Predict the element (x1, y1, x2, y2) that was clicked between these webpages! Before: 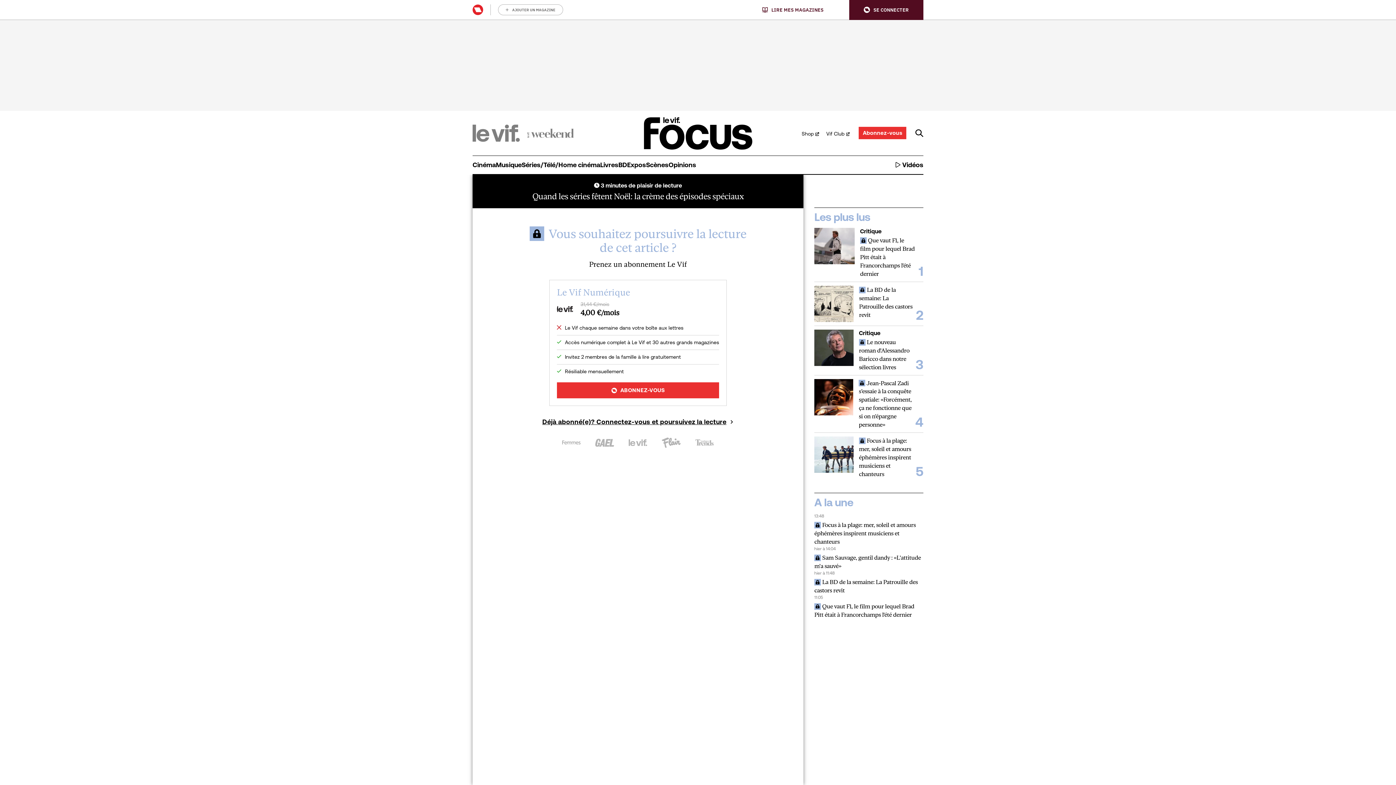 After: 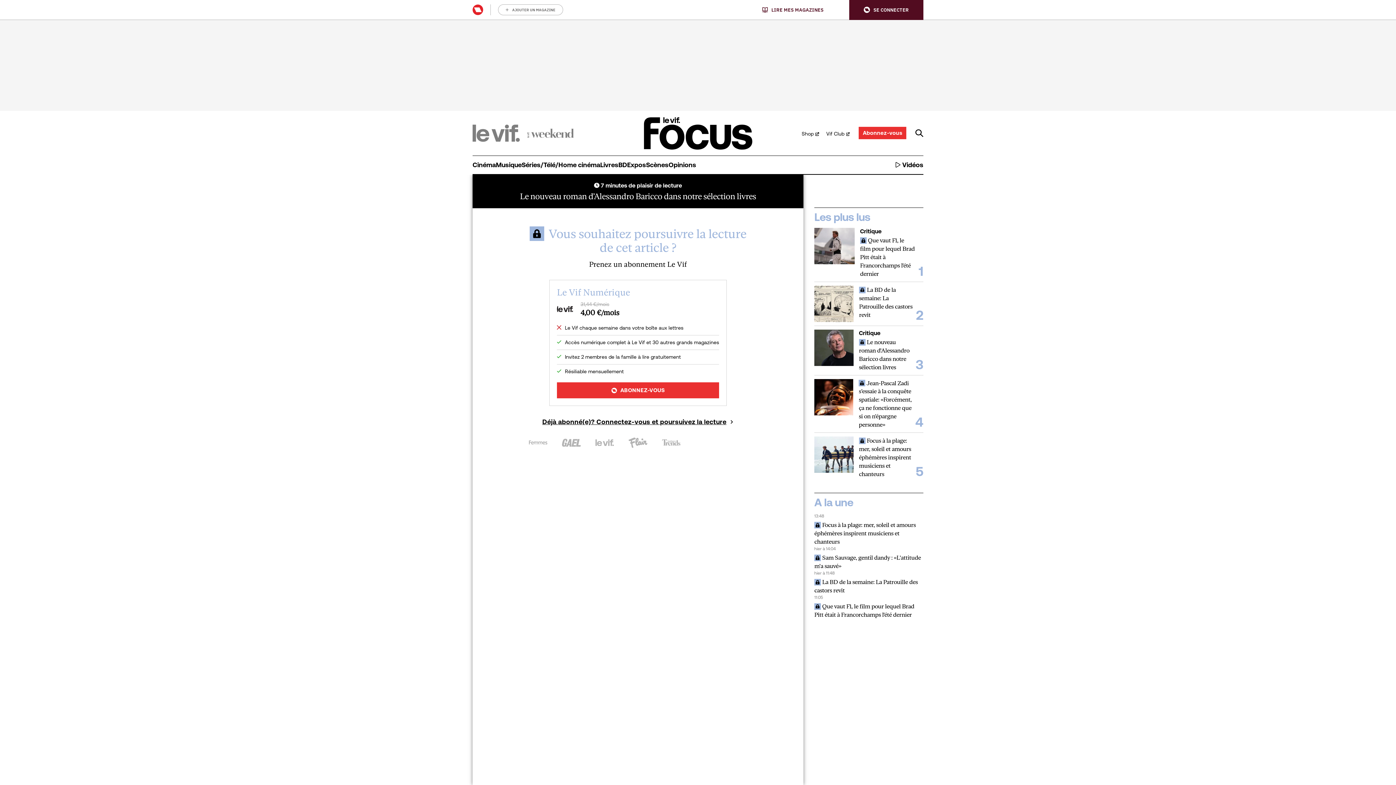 Action: bbox: (814, 329, 853, 366)